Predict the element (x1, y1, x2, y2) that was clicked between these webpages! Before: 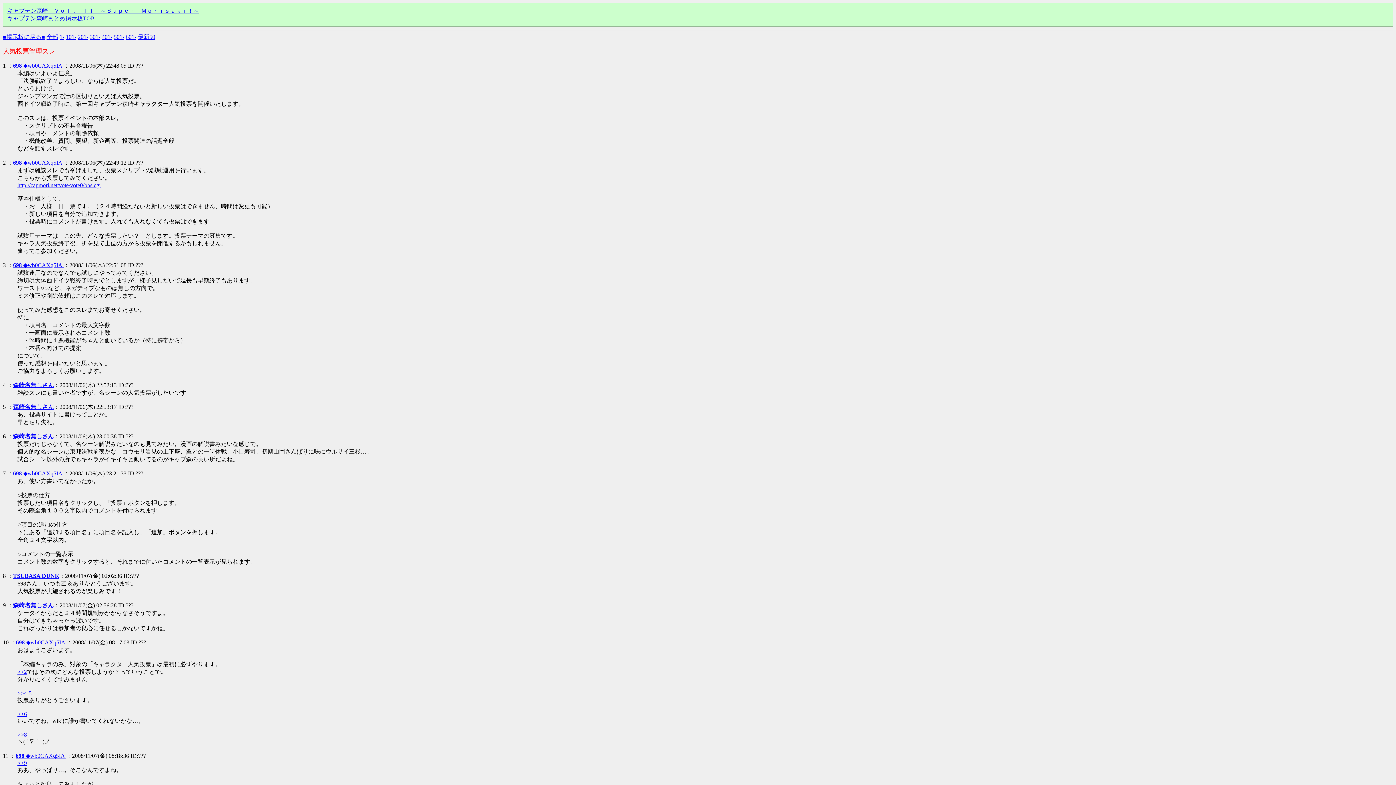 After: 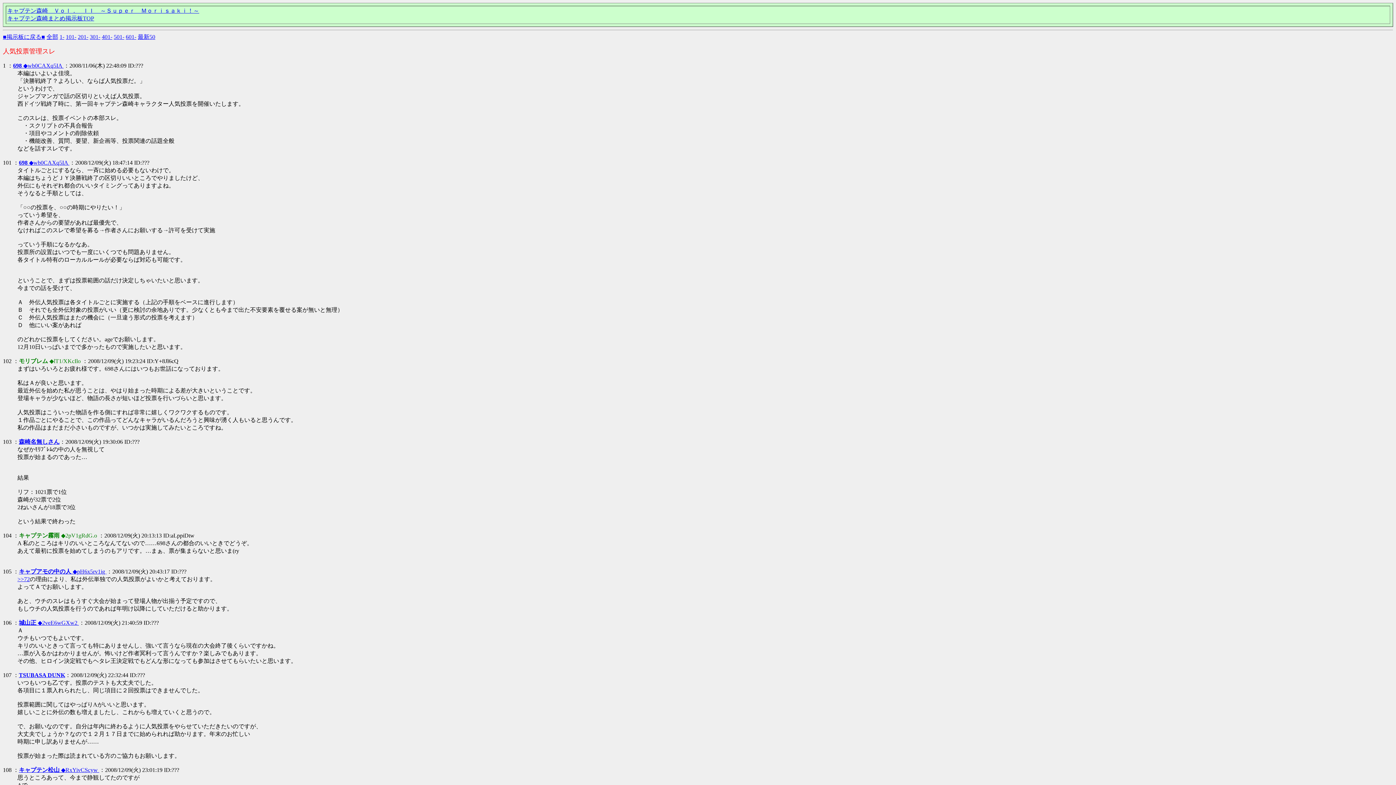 Action: bbox: (65, 33, 76, 40) label: 101-